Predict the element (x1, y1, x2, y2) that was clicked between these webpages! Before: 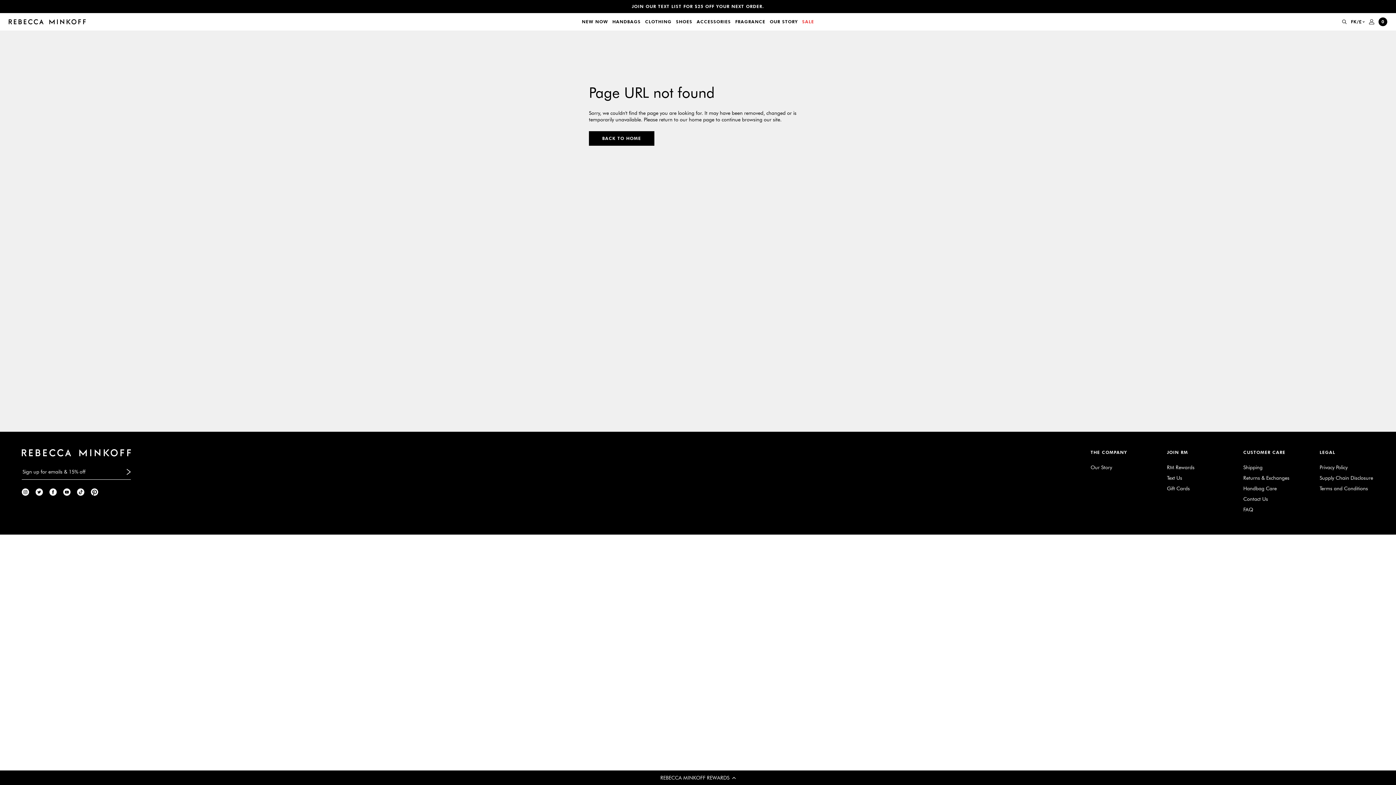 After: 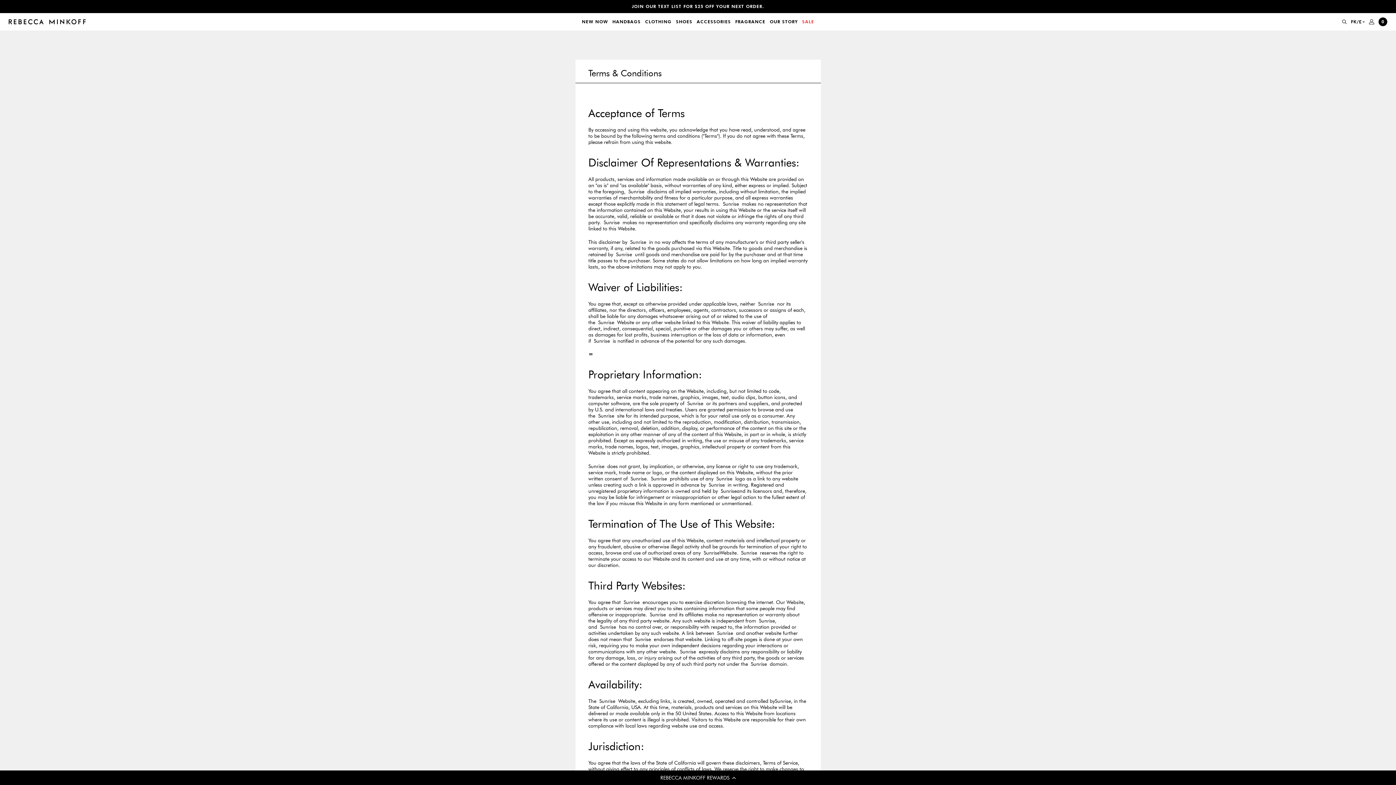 Action: bbox: (1320, 485, 1368, 492) label: Terms and Conditions